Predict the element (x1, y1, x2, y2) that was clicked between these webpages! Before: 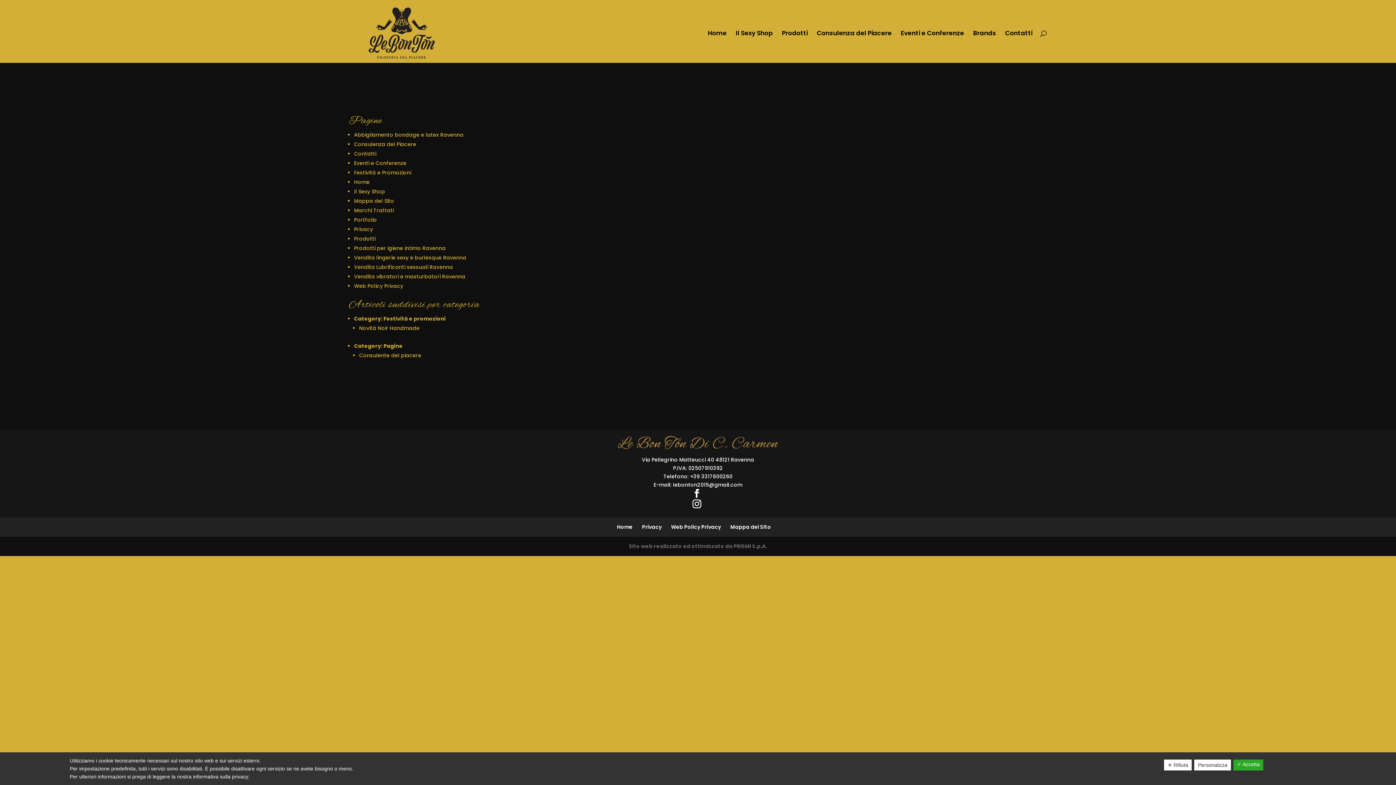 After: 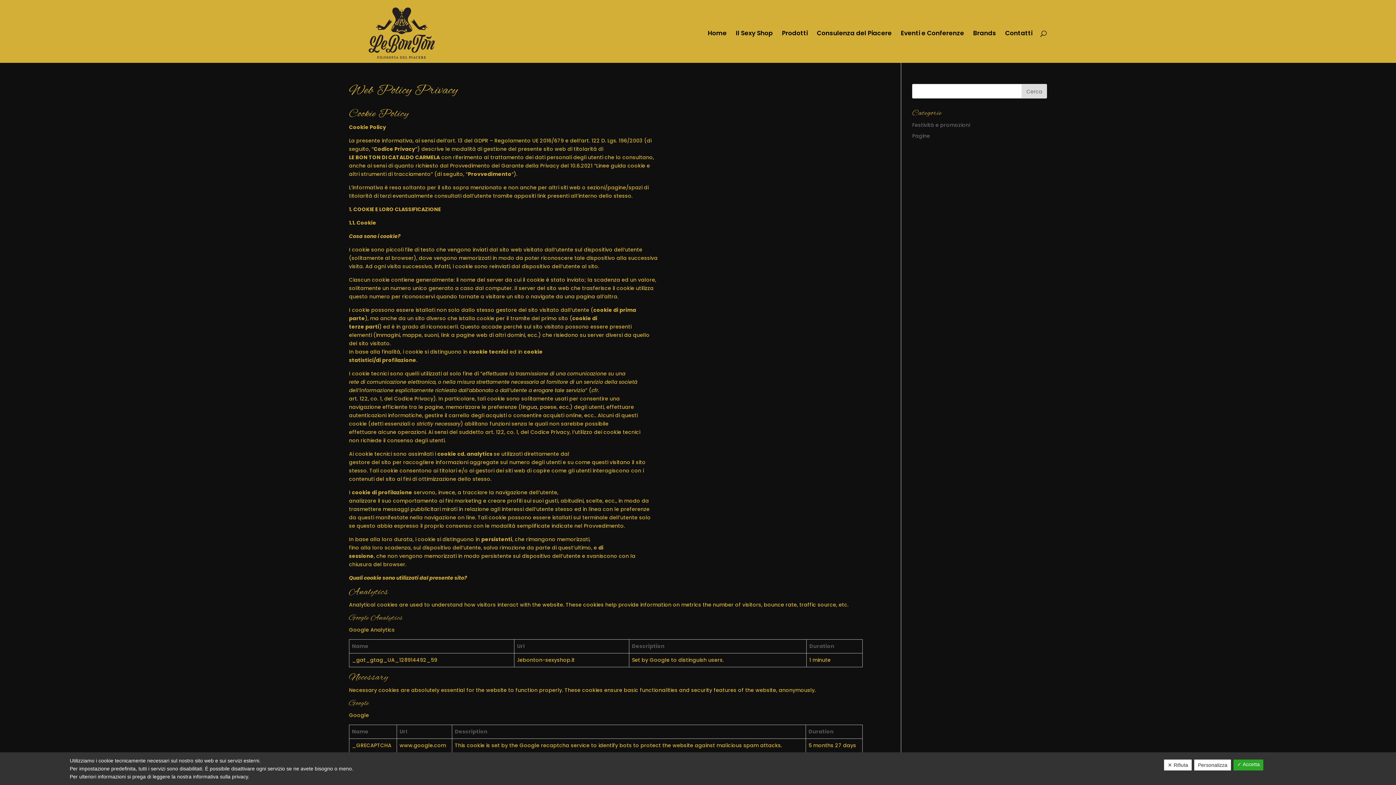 Action: bbox: (671, 523, 721, 530) label: Web Policy Privacy